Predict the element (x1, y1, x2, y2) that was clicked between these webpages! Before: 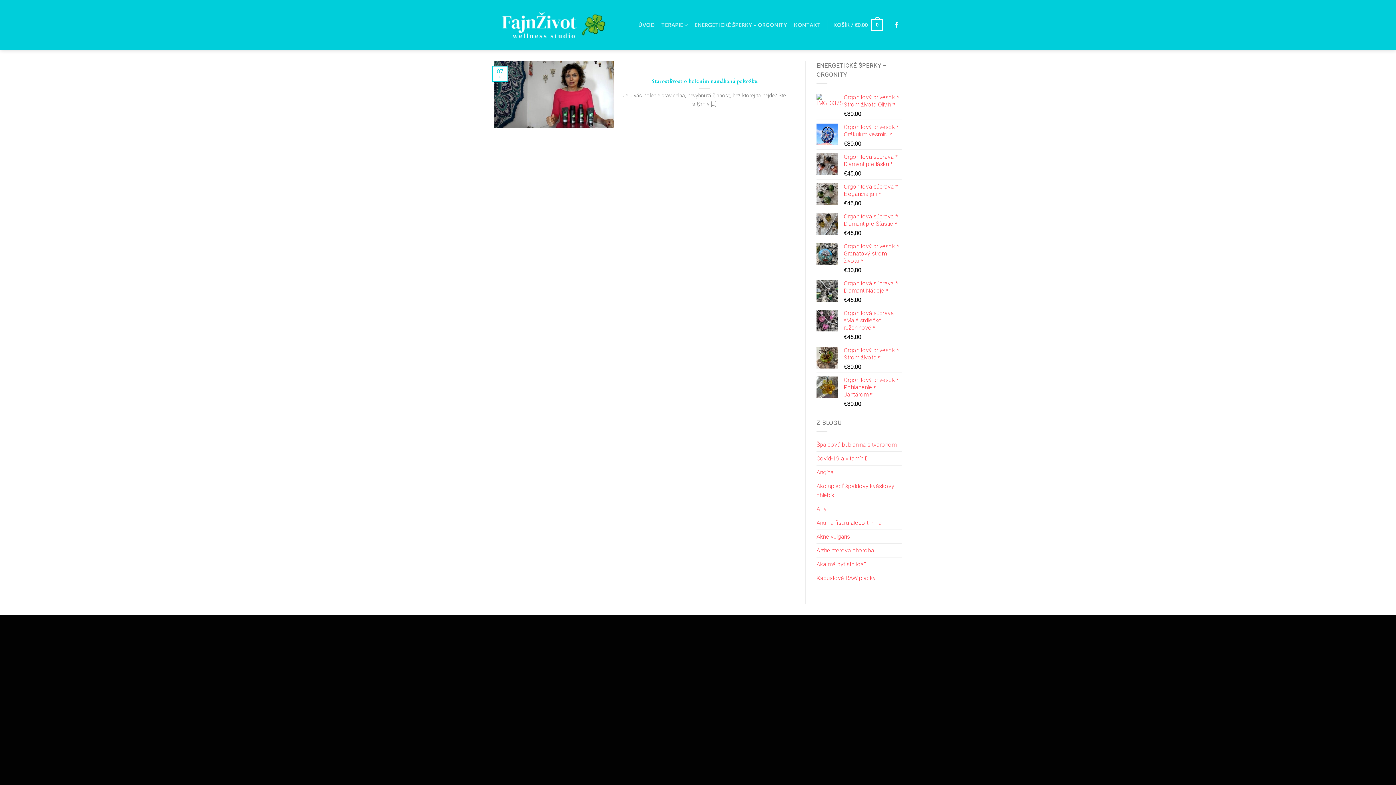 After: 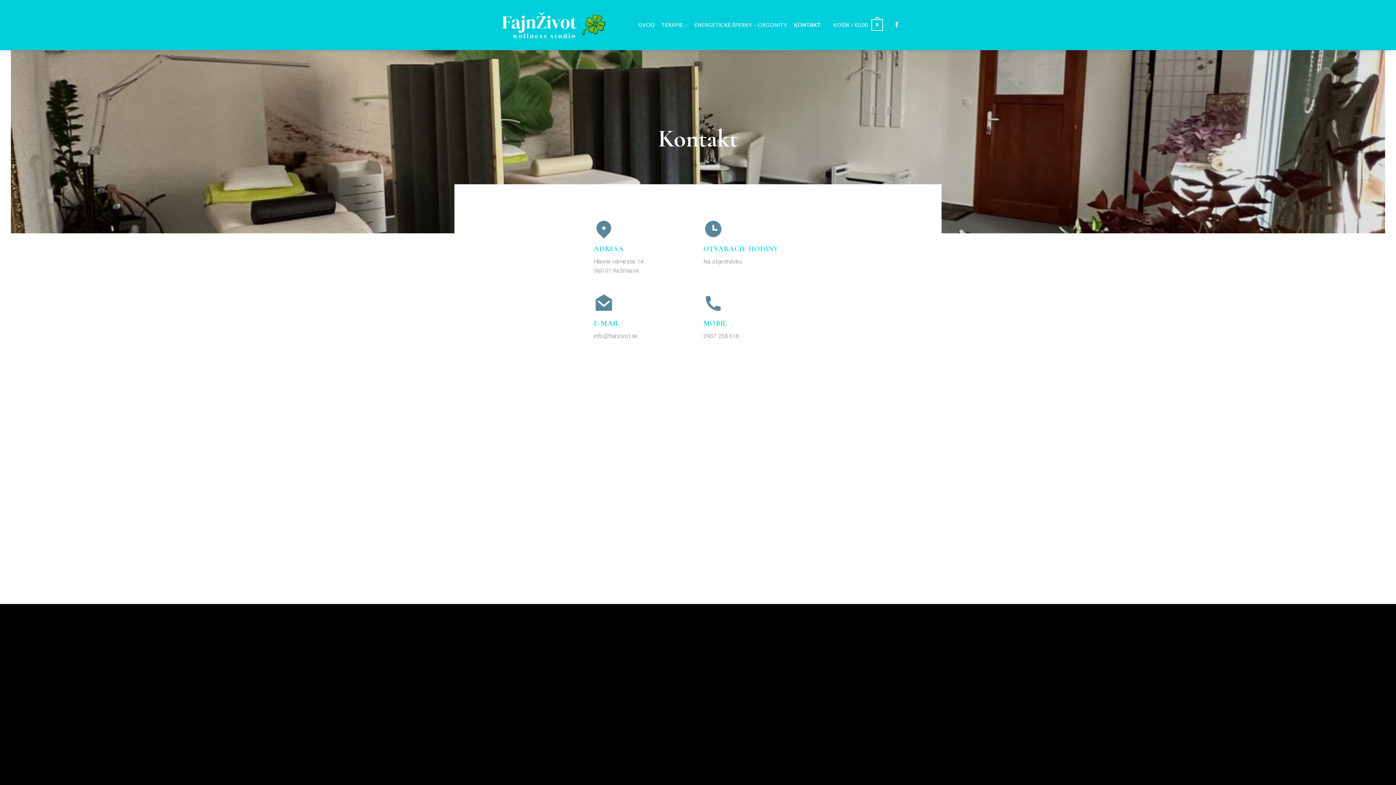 Action: label: KONTAKT bbox: (794, 18, 821, 31)